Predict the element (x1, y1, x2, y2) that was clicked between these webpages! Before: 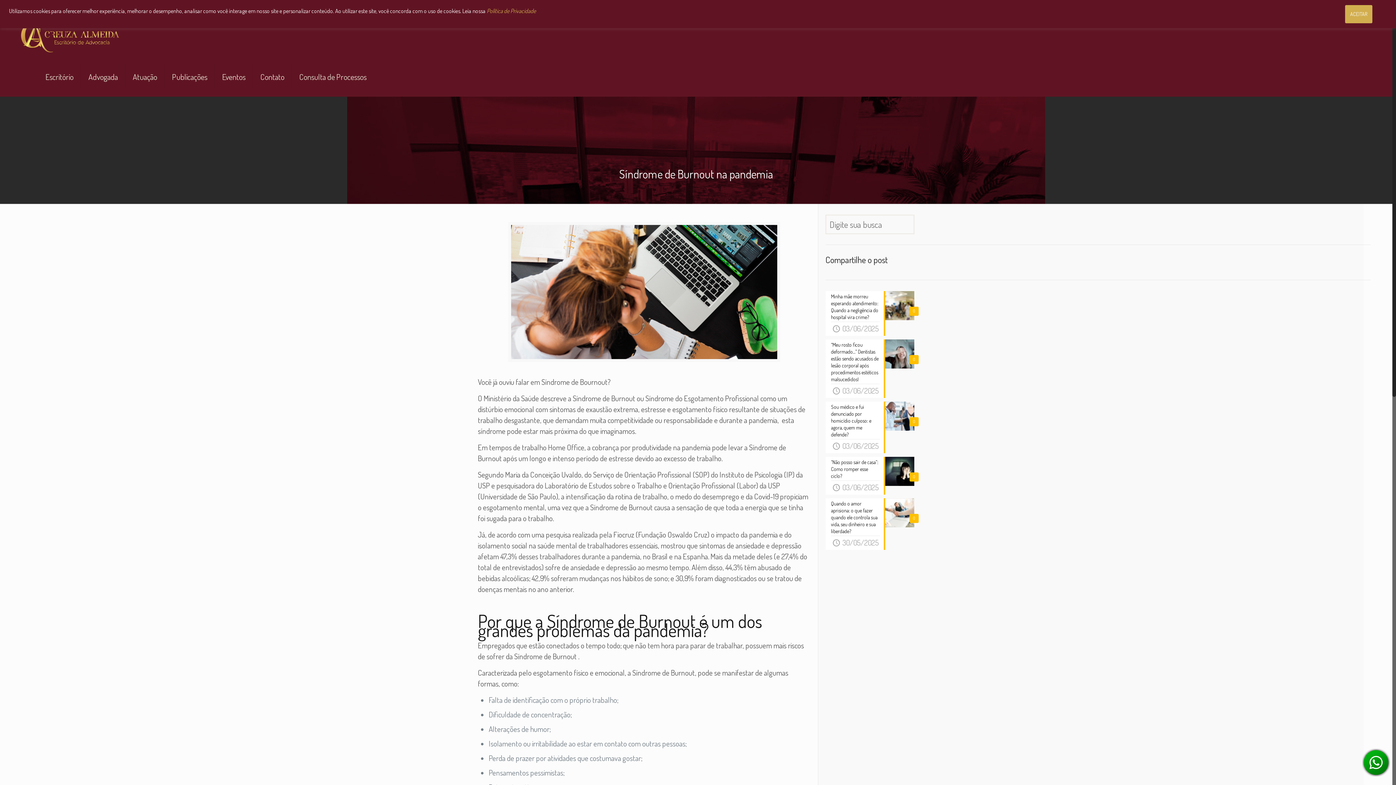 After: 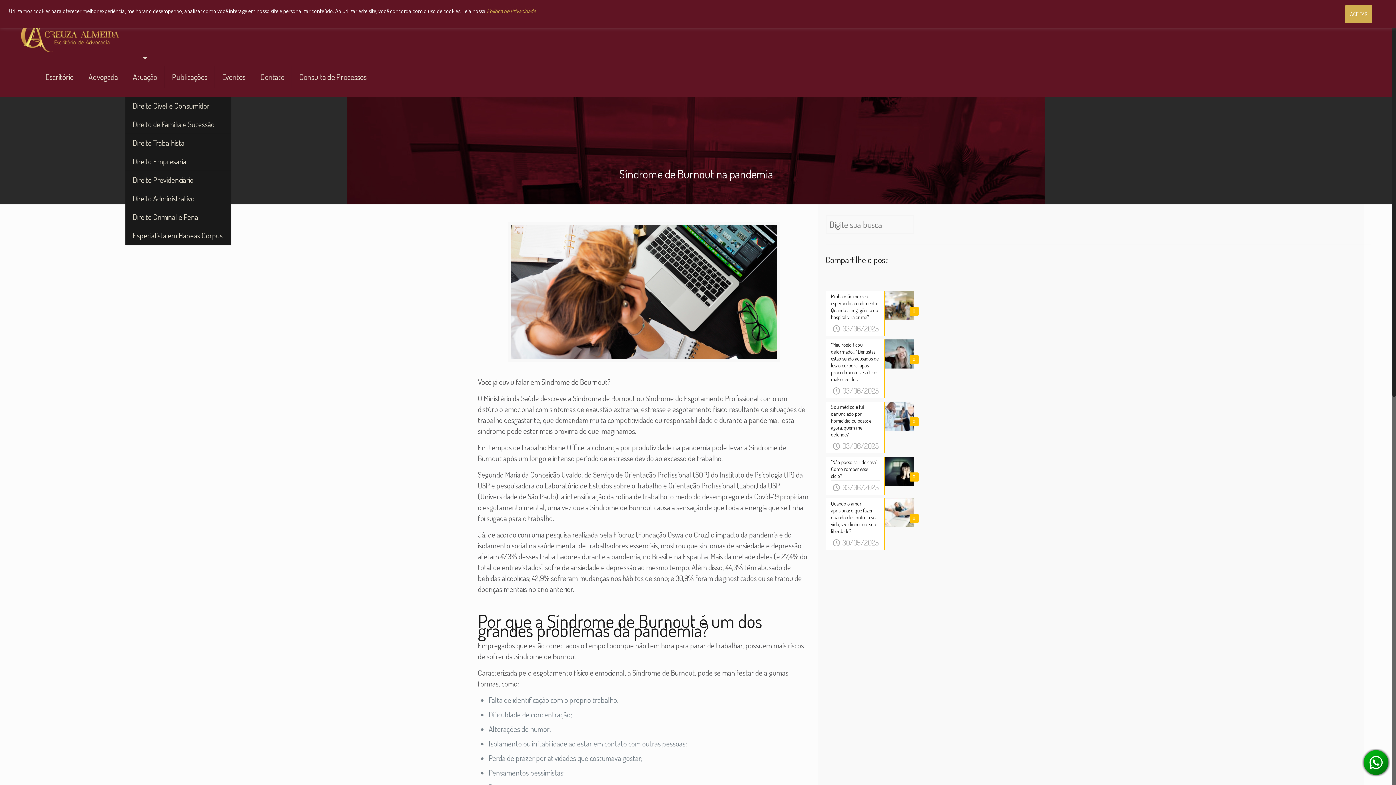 Action: bbox: (125, 56, 164, 96) label: Atuação